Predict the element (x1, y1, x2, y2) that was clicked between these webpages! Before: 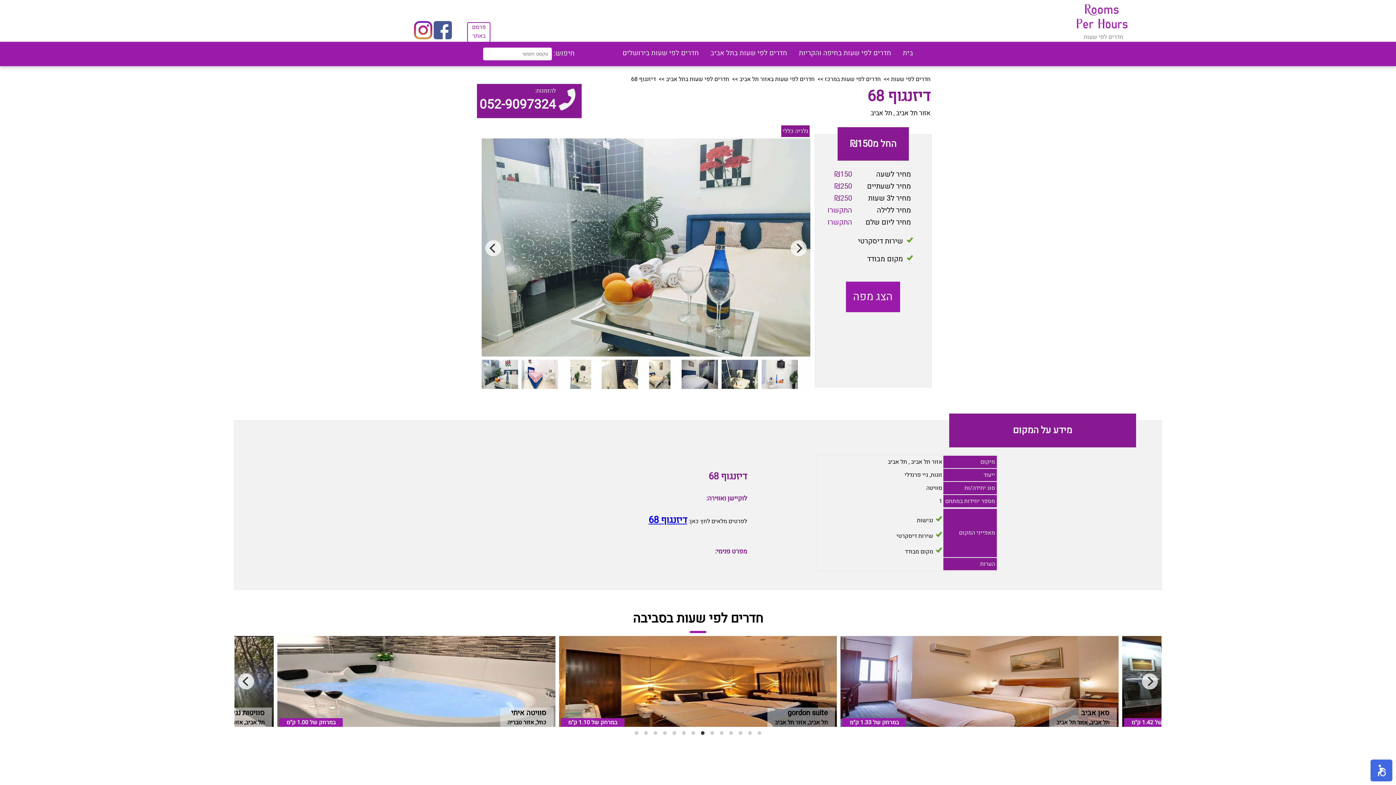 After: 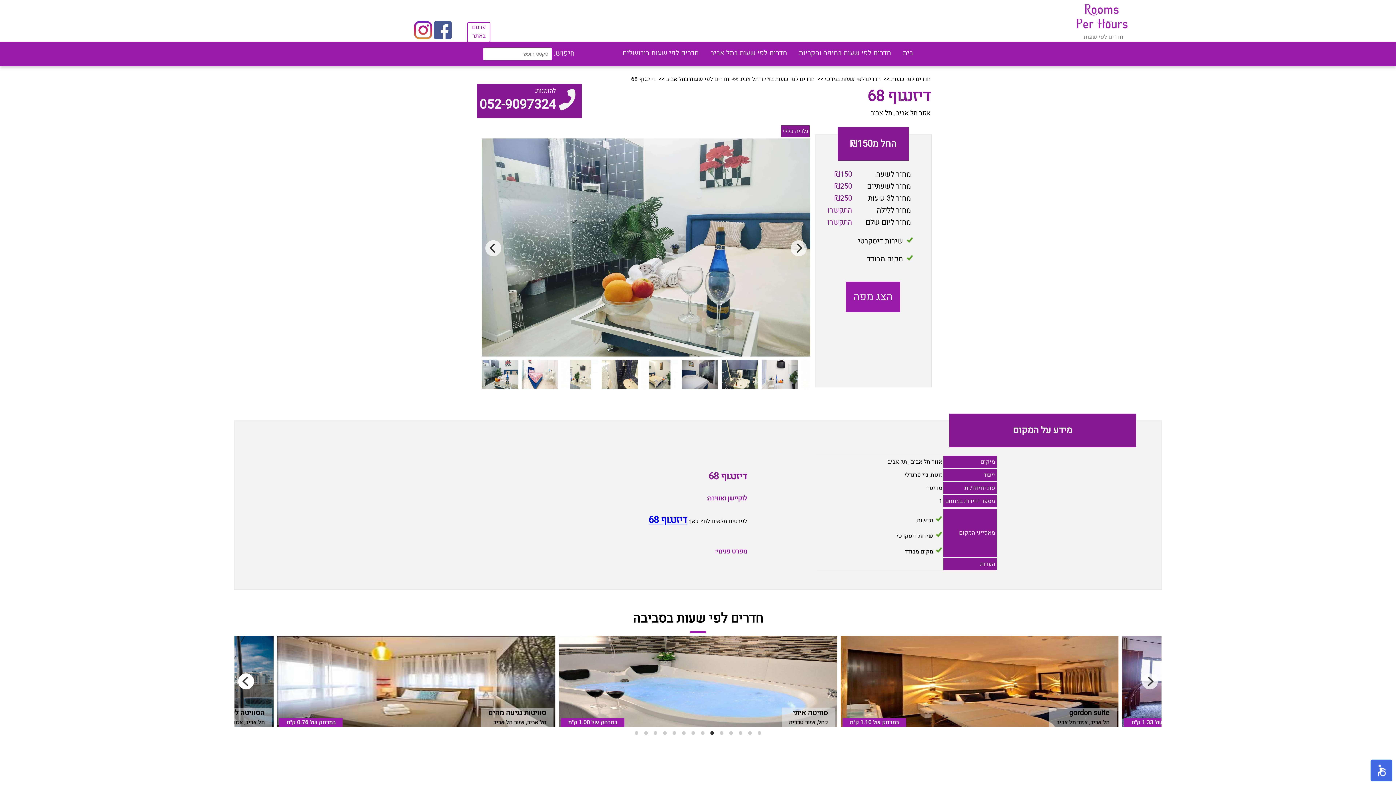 Action: label: Previous bbox: (238, 673, 254, 689)